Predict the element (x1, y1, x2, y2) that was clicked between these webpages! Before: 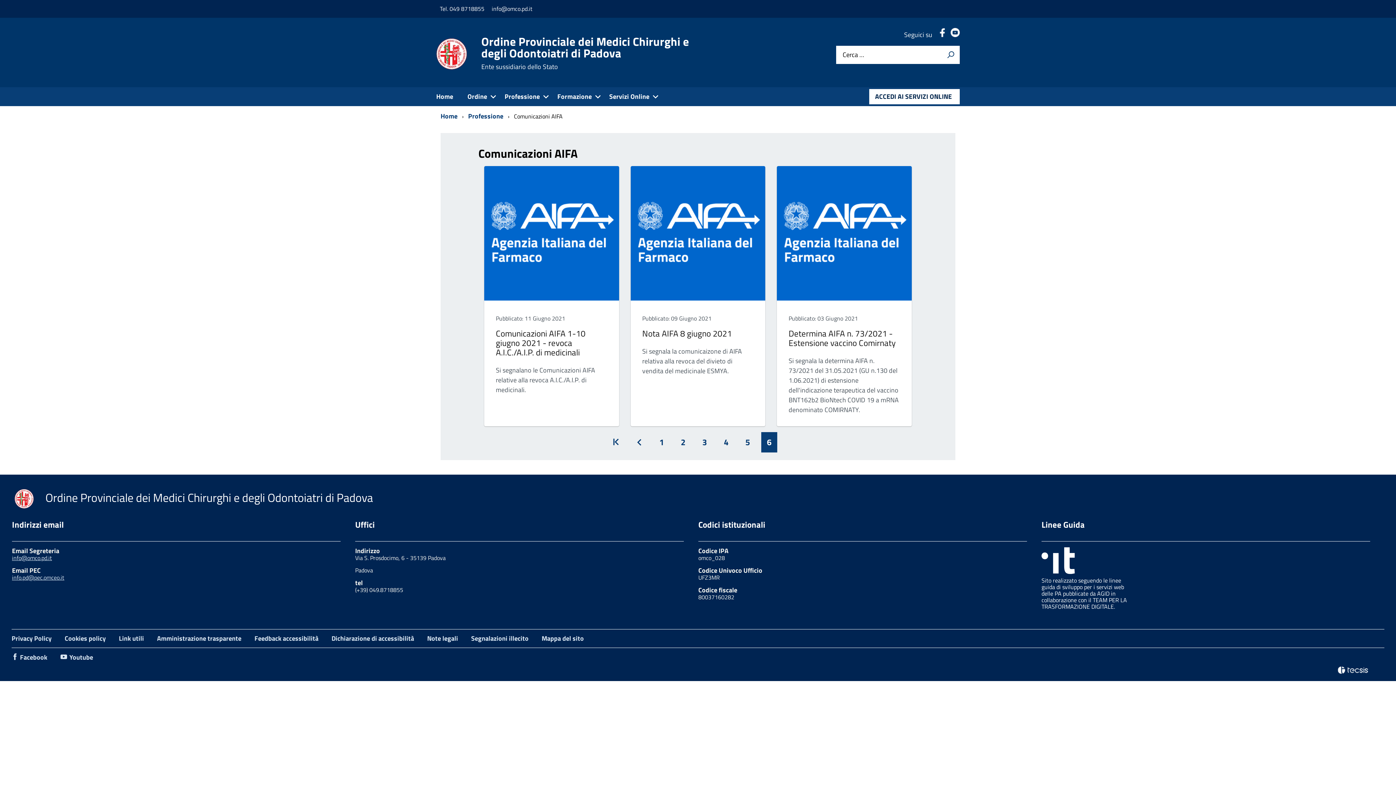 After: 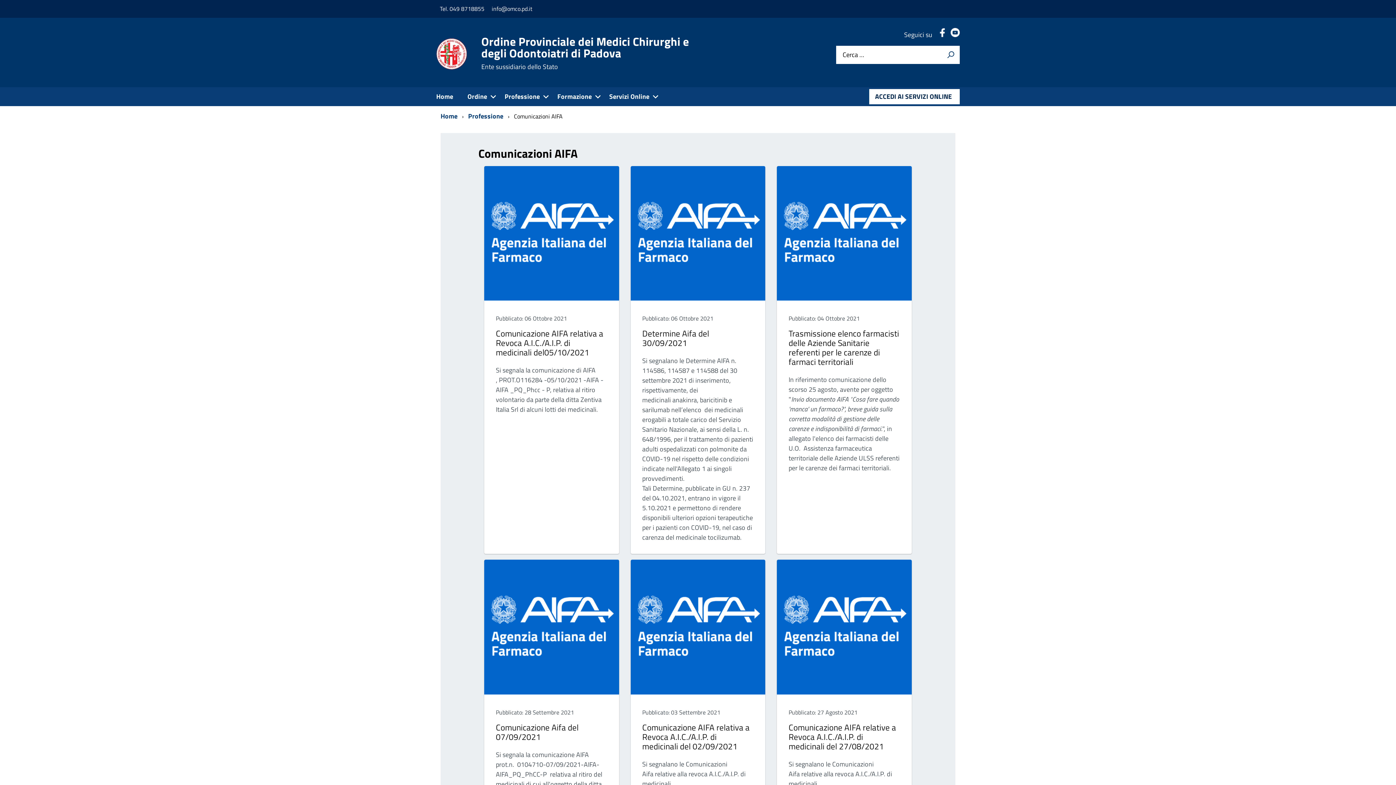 Action: label: Vai alla pagina 2 bbox: (675, 432, 691, 452)